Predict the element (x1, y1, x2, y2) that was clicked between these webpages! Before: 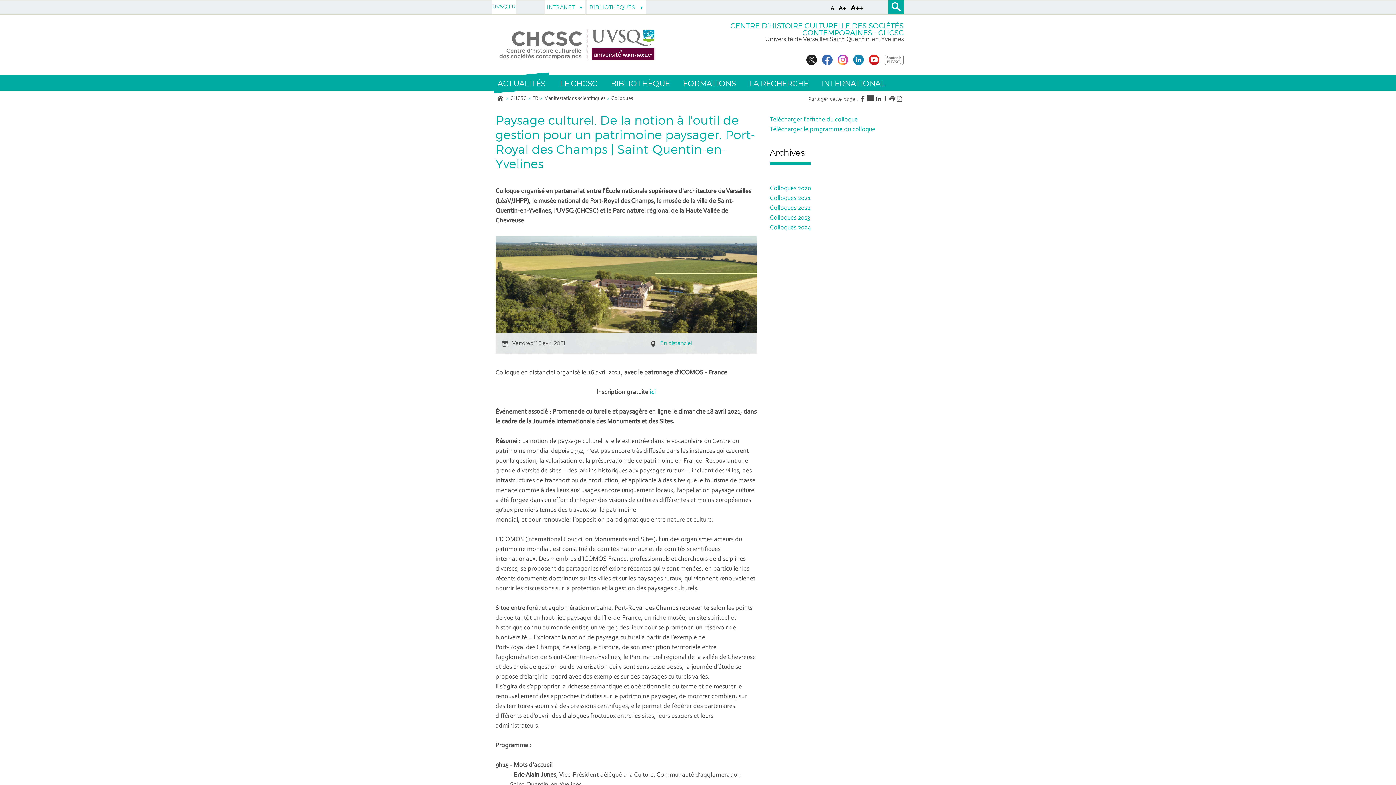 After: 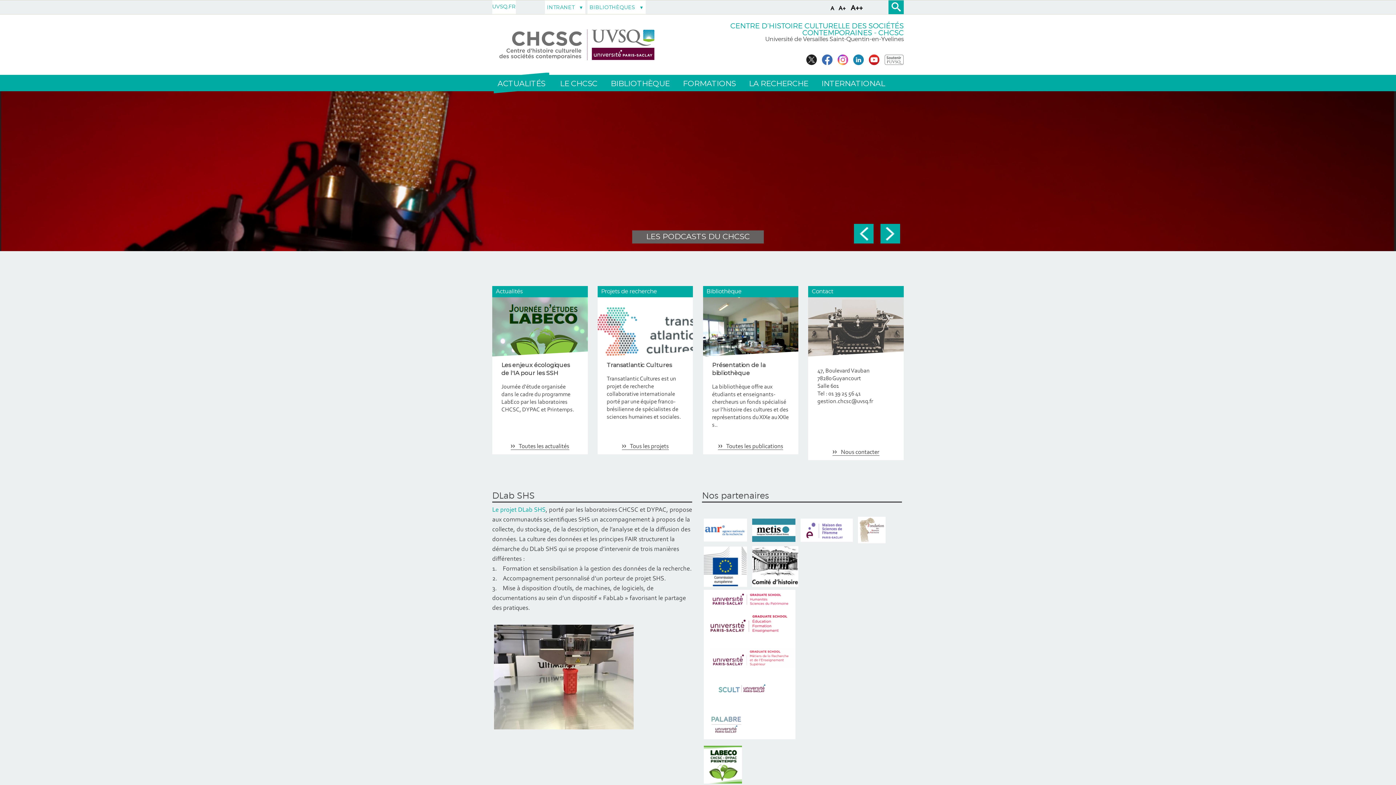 Action: bbox: (526, 96, 538, 101) label: FR